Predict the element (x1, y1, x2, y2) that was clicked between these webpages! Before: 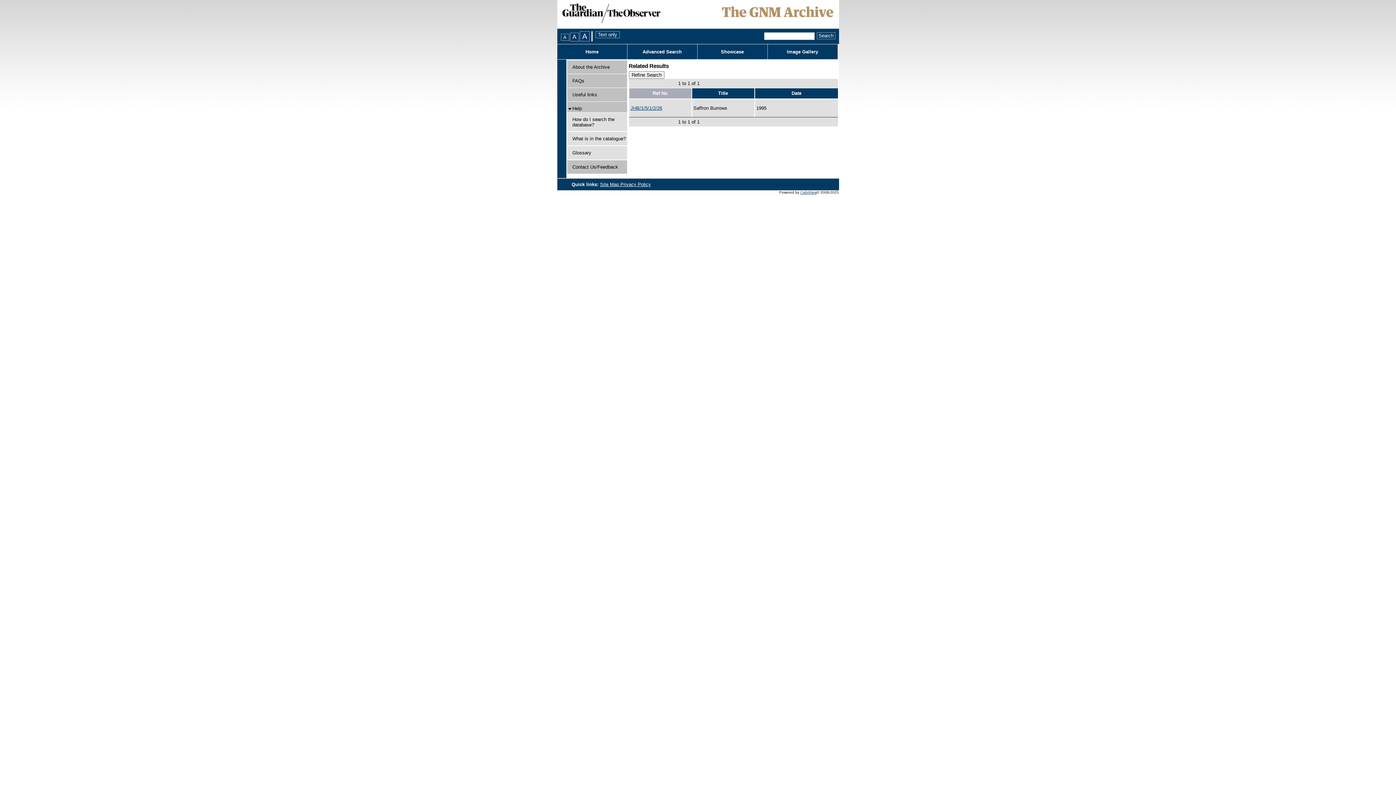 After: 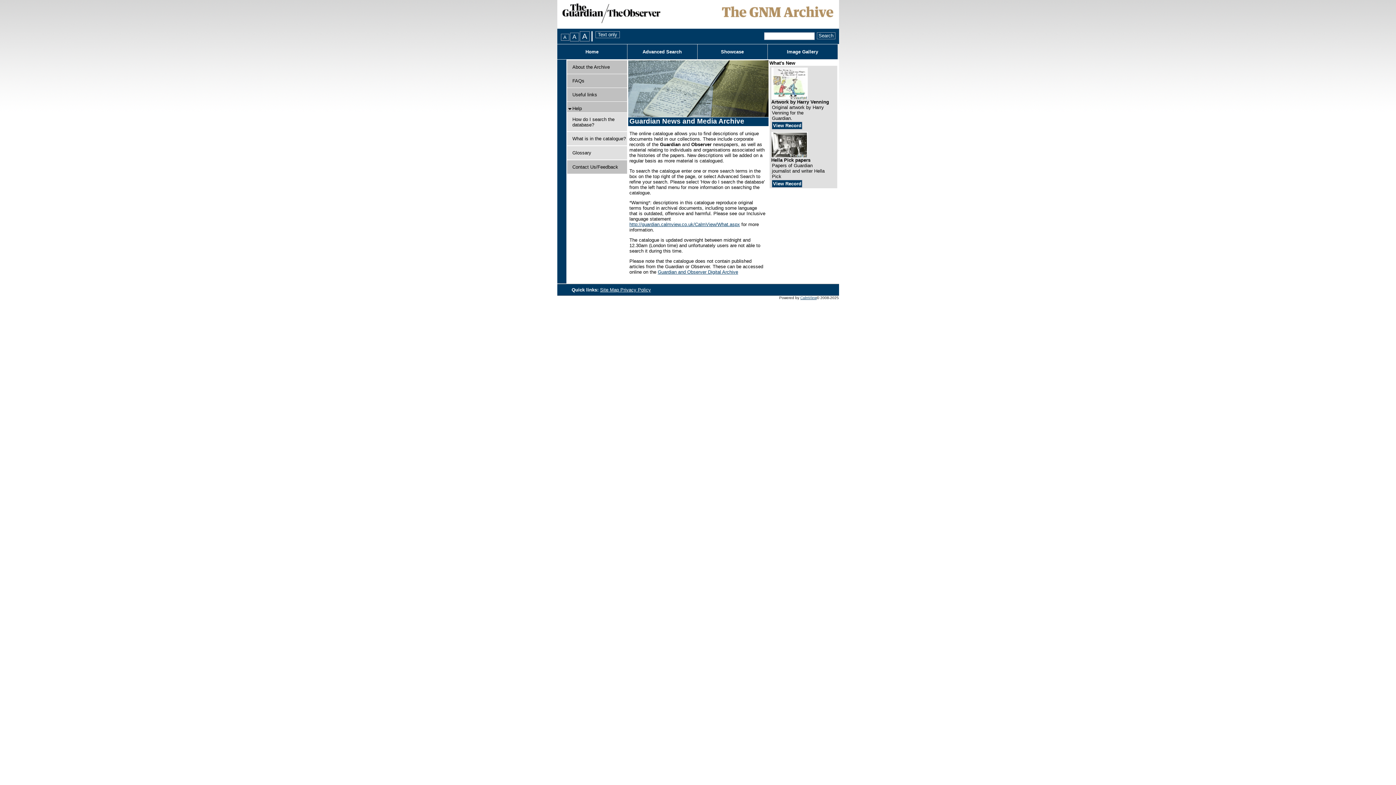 Action: bbox: (557, 44, 627, 59) label: Home